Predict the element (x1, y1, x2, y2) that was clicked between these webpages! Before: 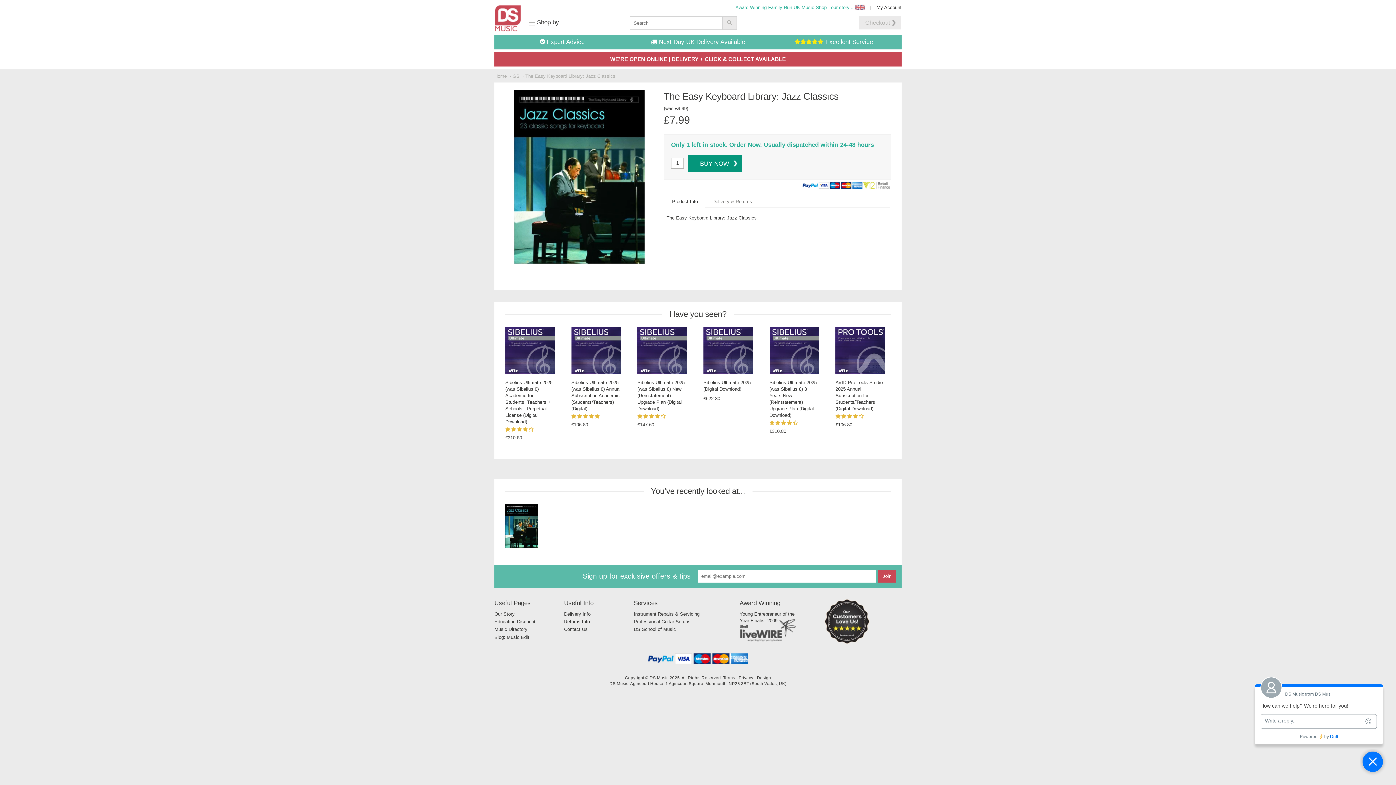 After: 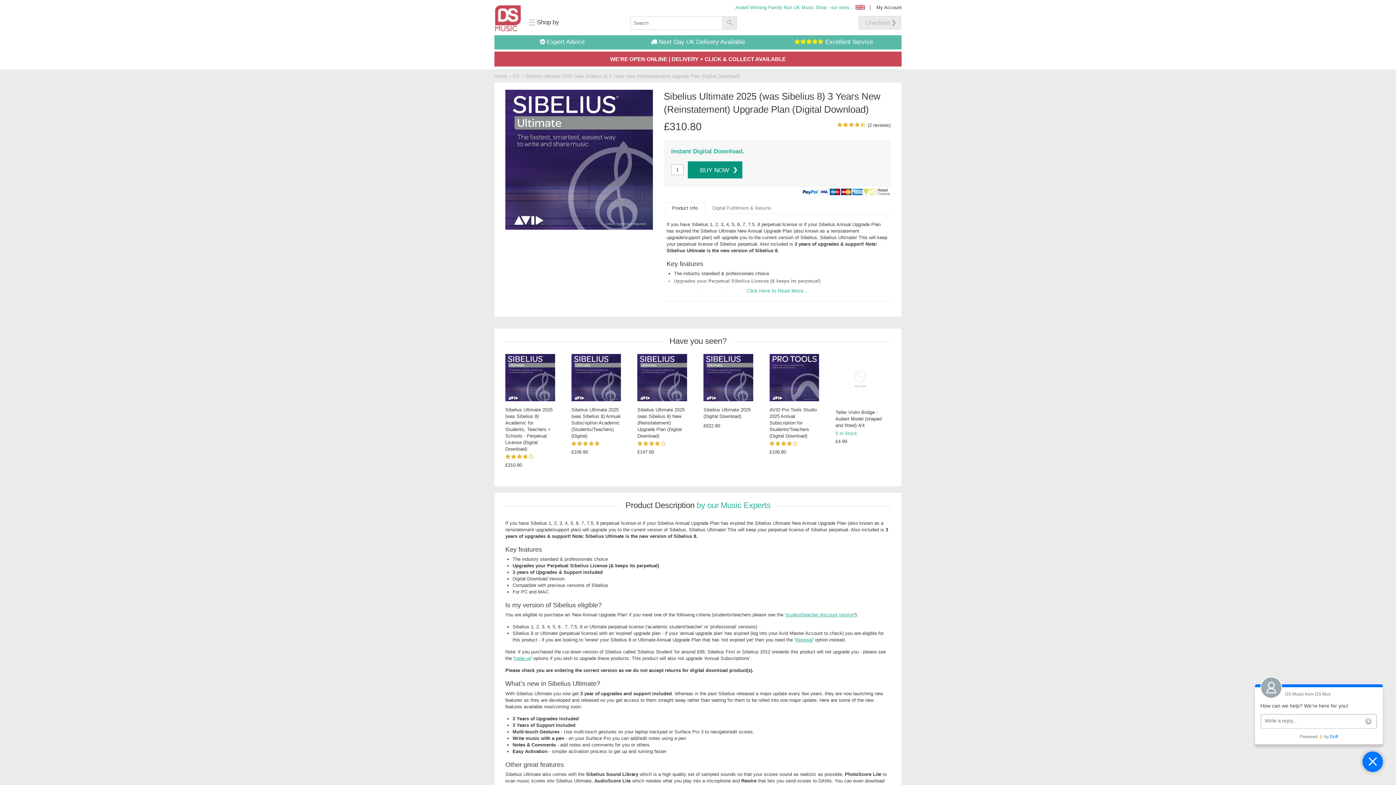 Action: bbox: (769, 327, 819, 374)